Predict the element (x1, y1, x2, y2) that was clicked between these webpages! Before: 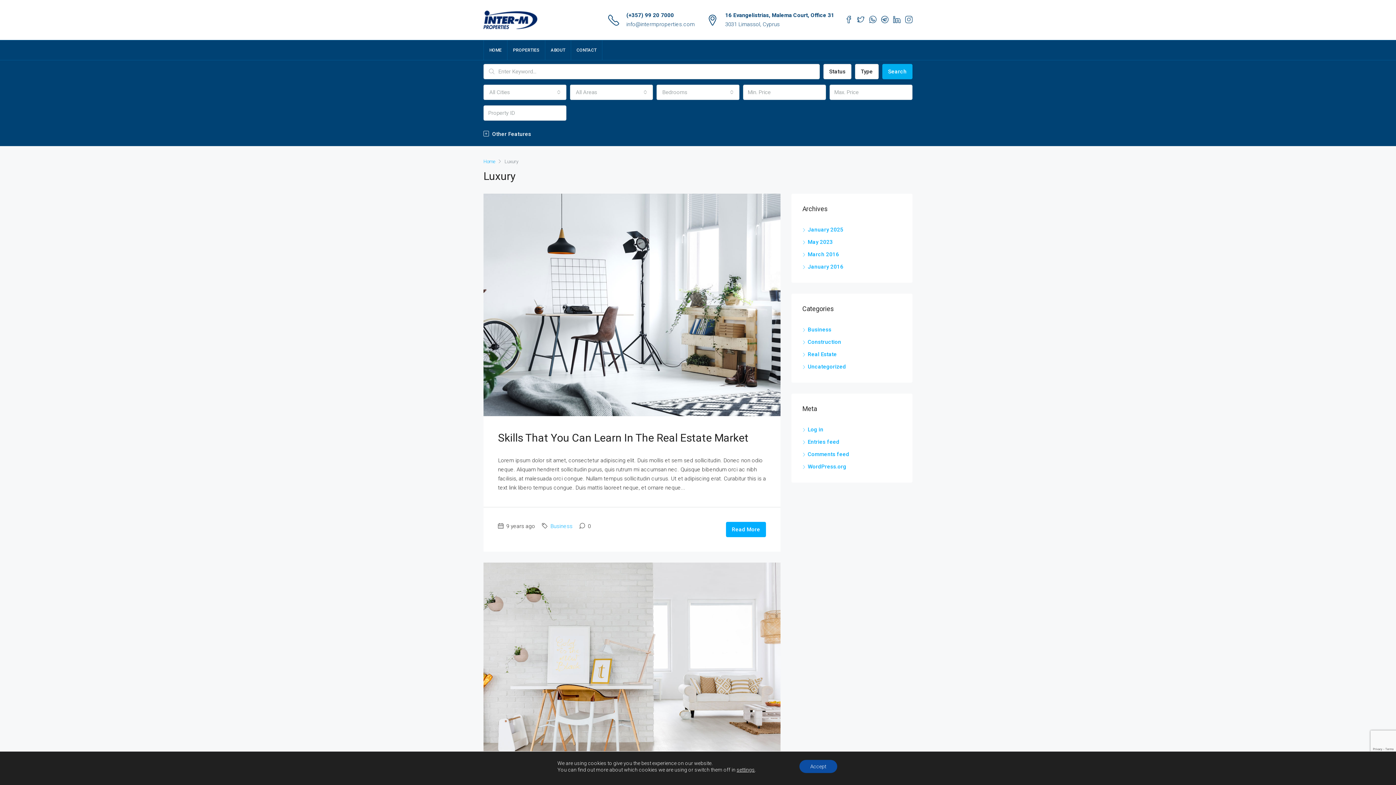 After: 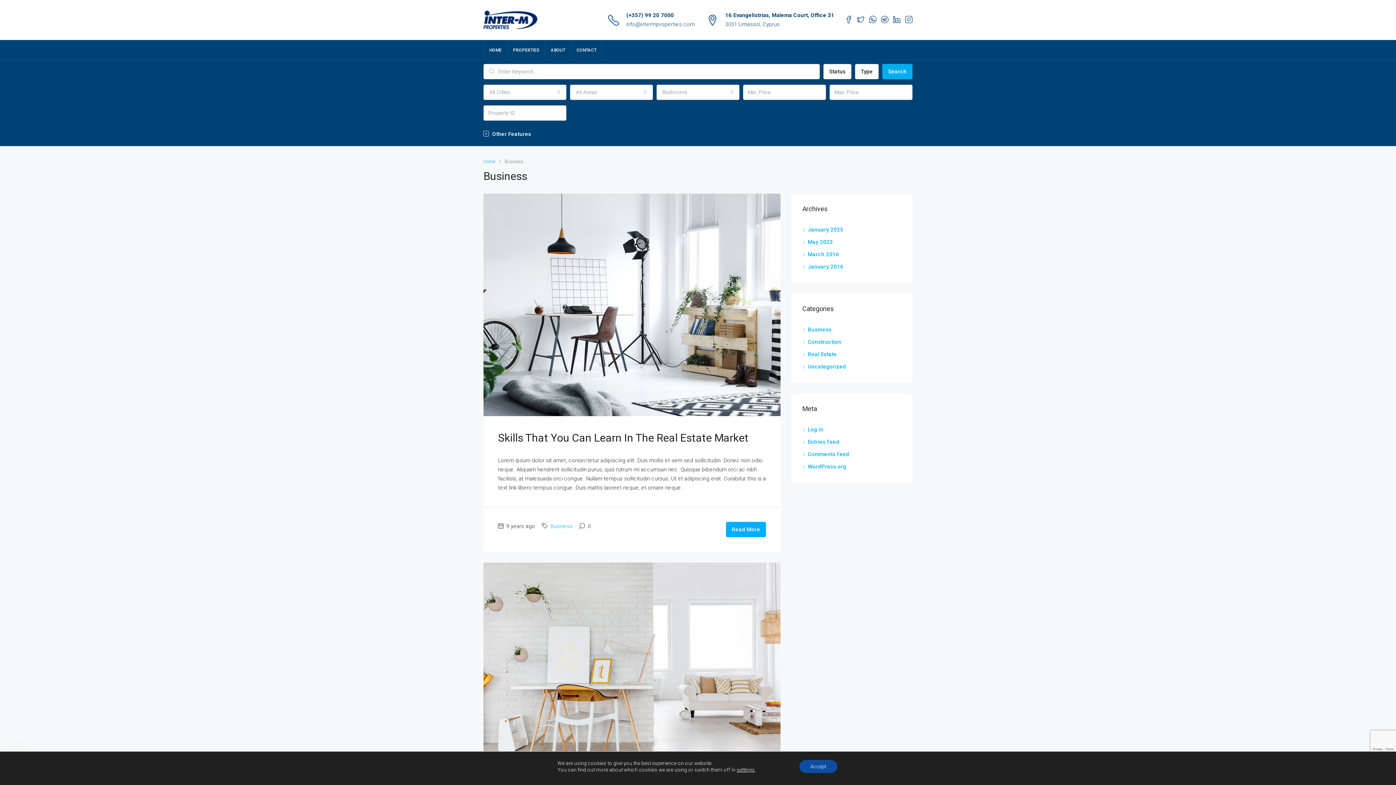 Action: bbox: (802, 326, 831, 333) label: Business